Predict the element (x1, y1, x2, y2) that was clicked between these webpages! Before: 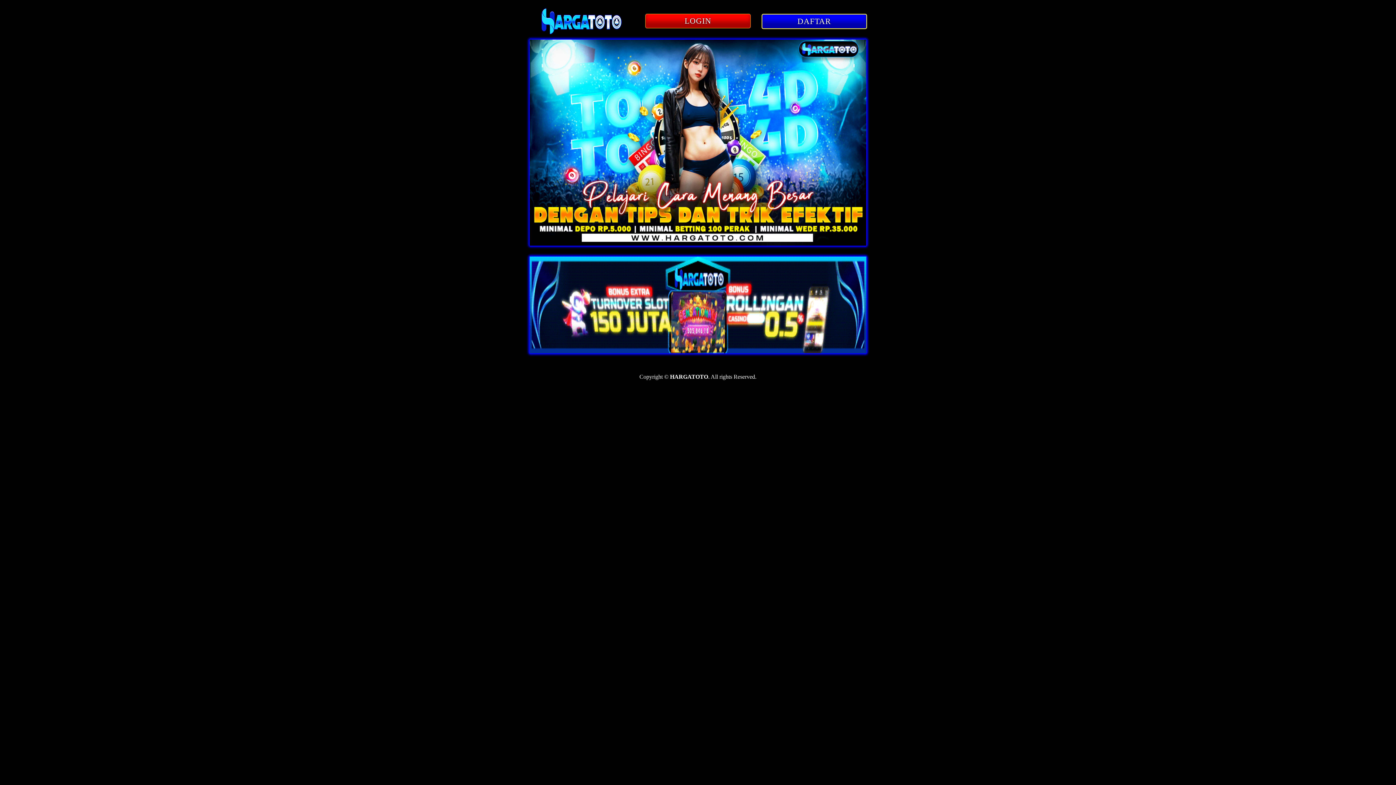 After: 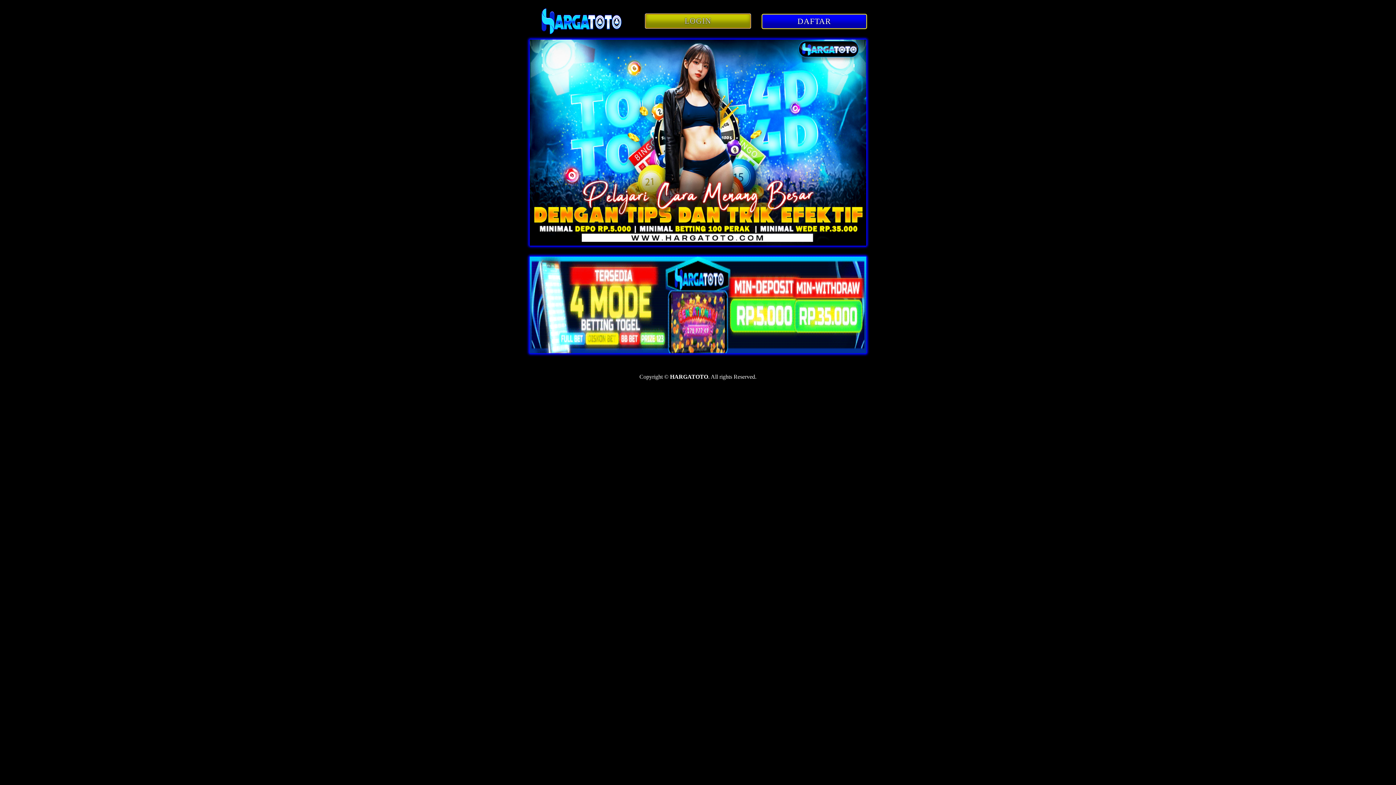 Action: label: LOGIN bbox: (645, 18, 750, 24)